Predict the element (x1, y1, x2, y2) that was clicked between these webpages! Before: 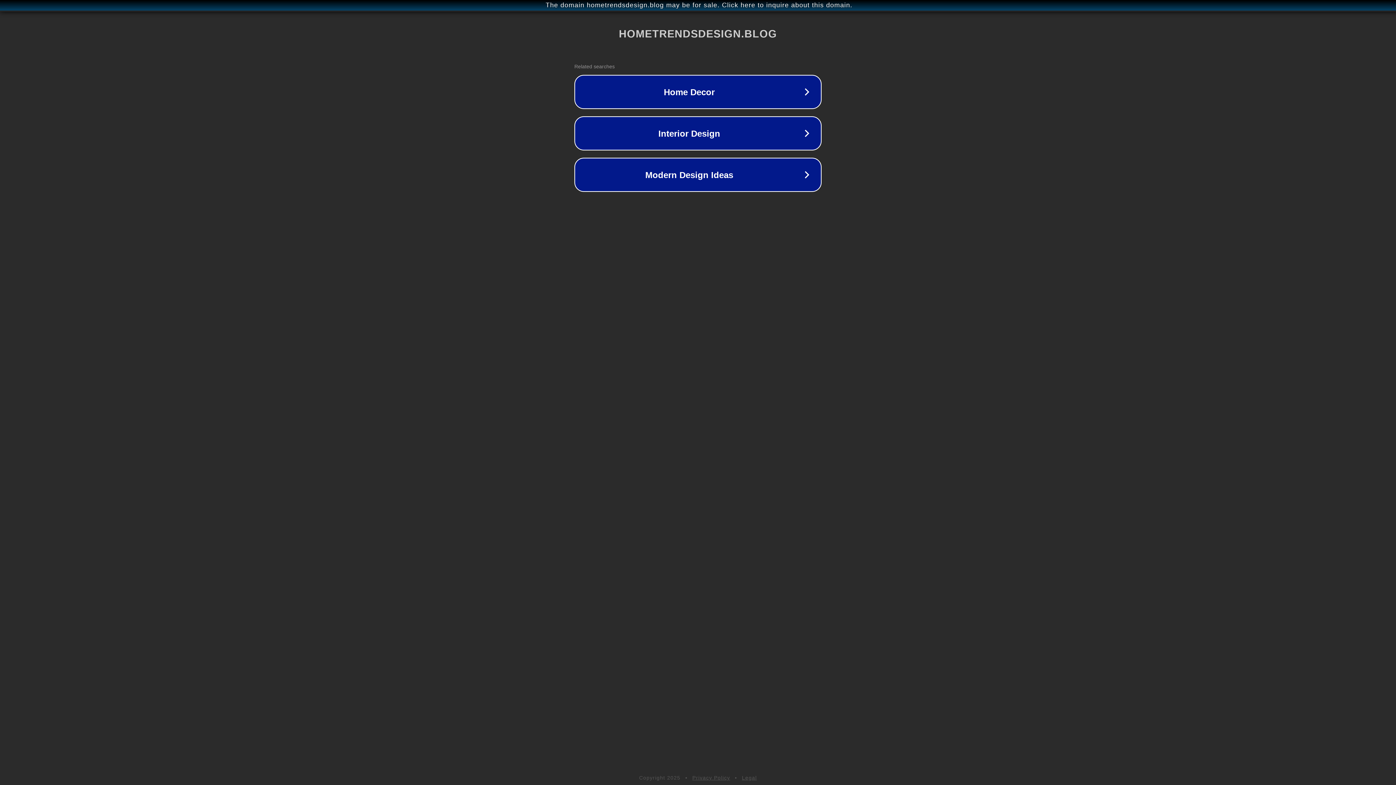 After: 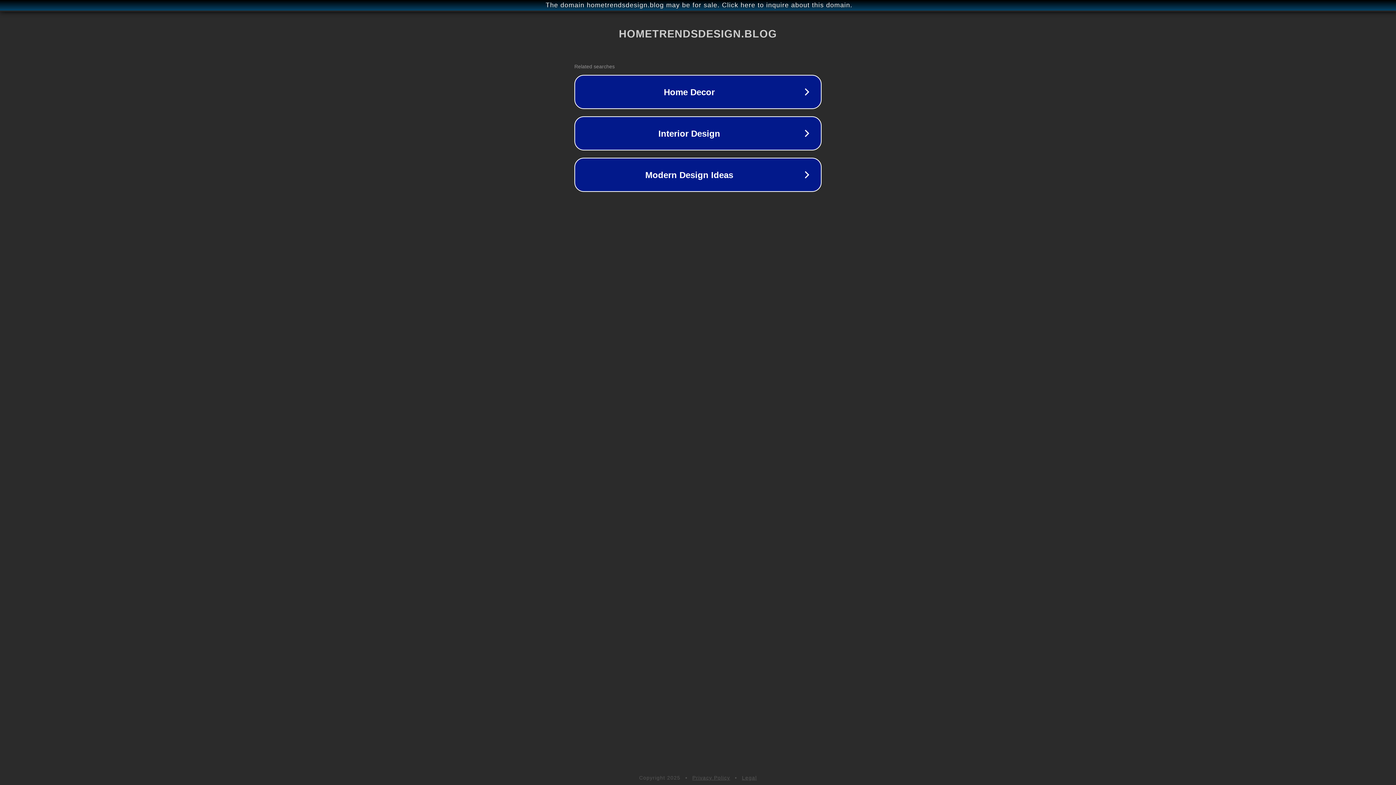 Action: bbox: (742, 775, 757, 781) label: Legal